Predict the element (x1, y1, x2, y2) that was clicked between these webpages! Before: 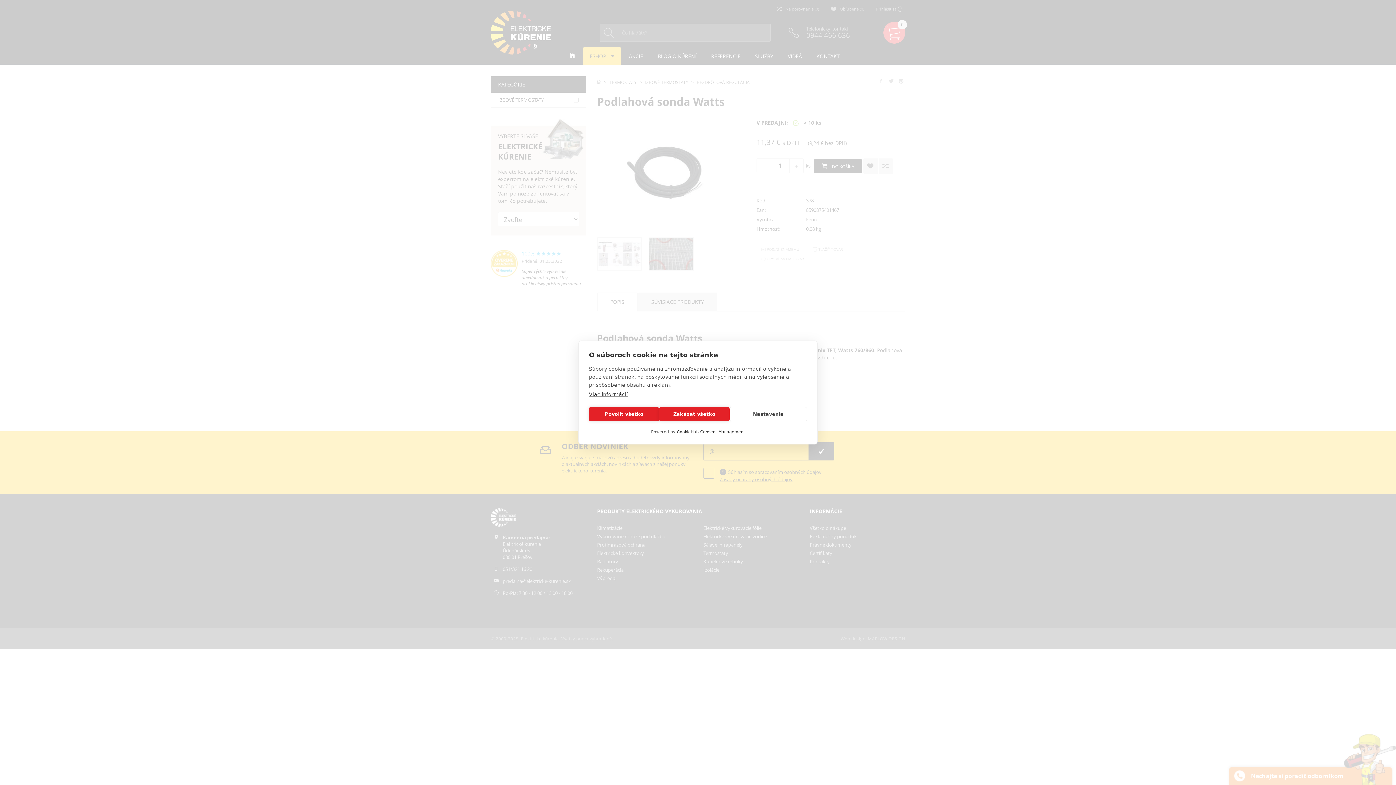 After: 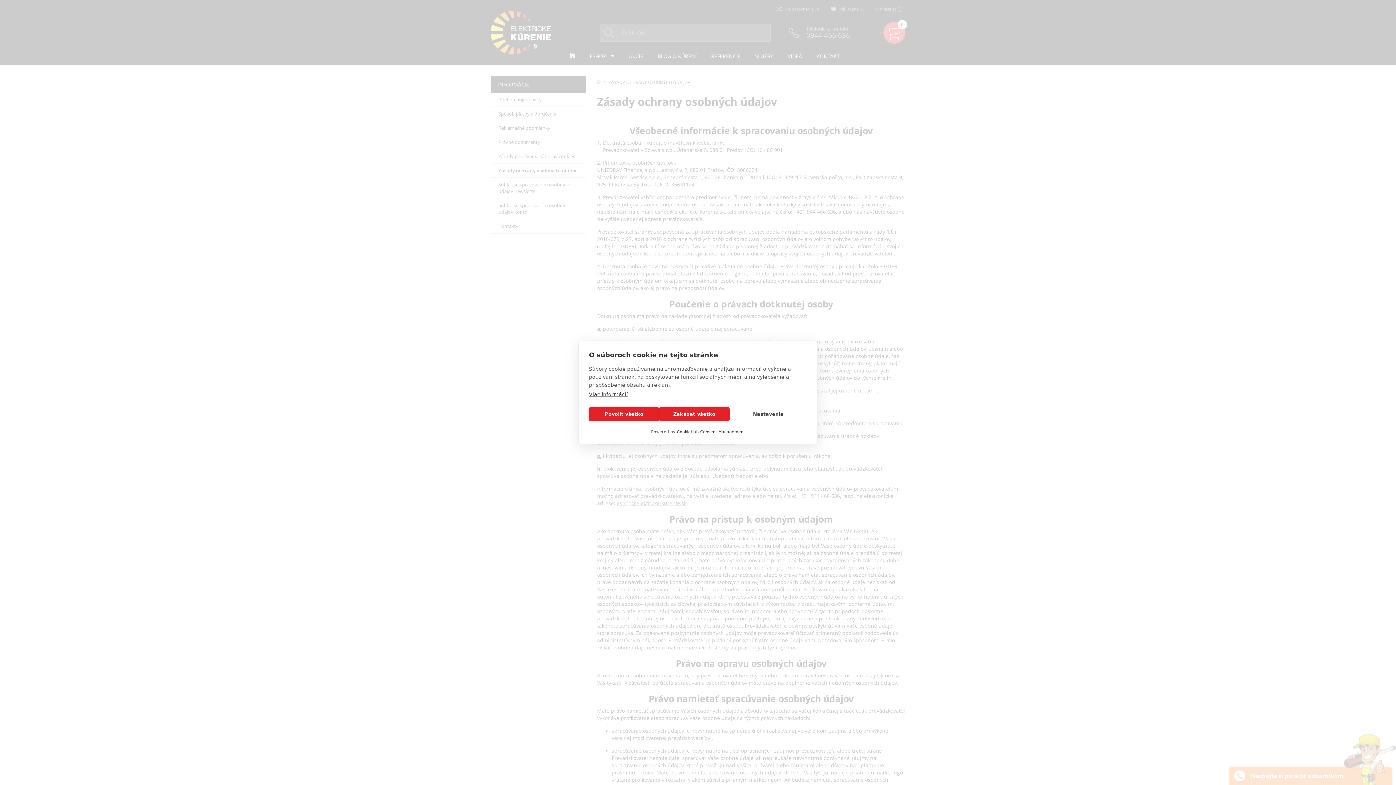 Action: label: Viac informácií bbox: (589, 391, 628, 397)